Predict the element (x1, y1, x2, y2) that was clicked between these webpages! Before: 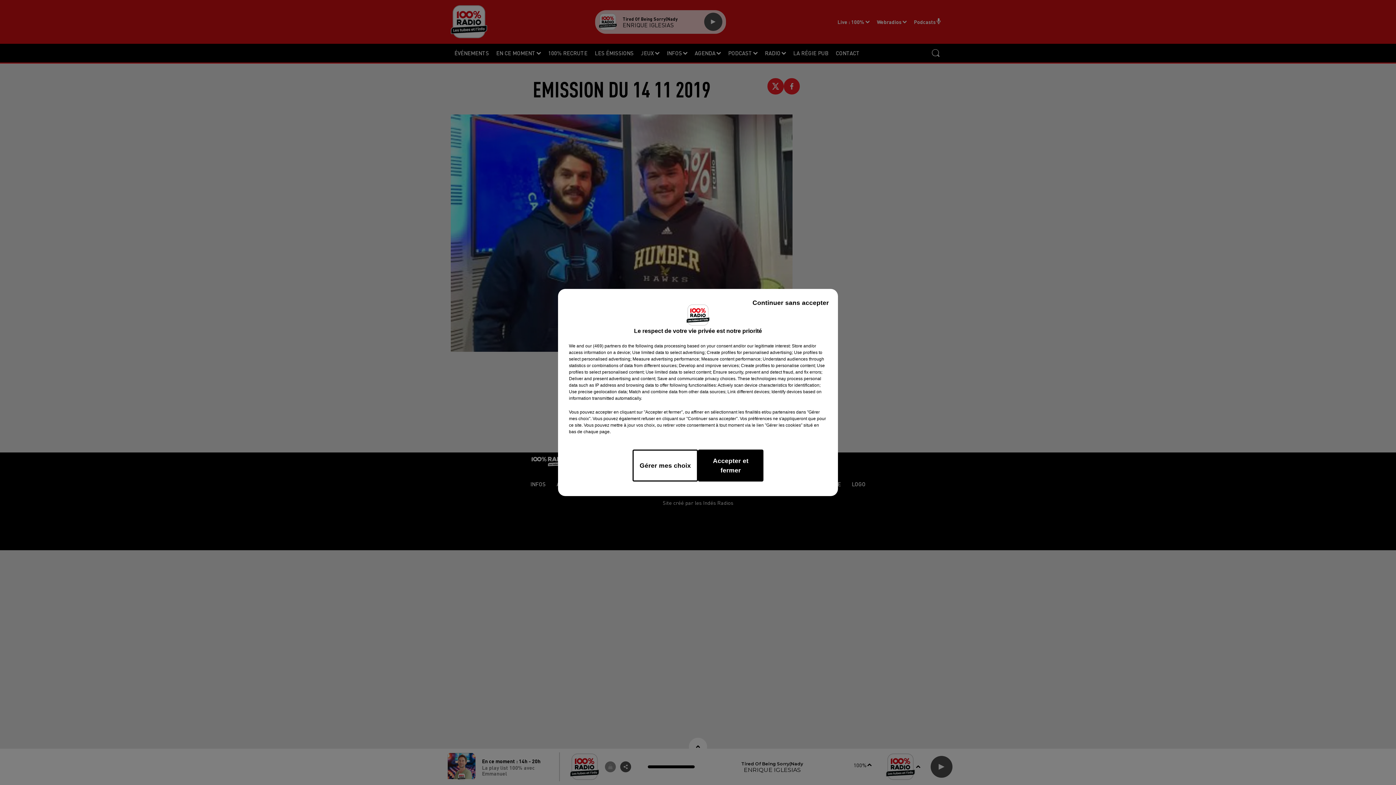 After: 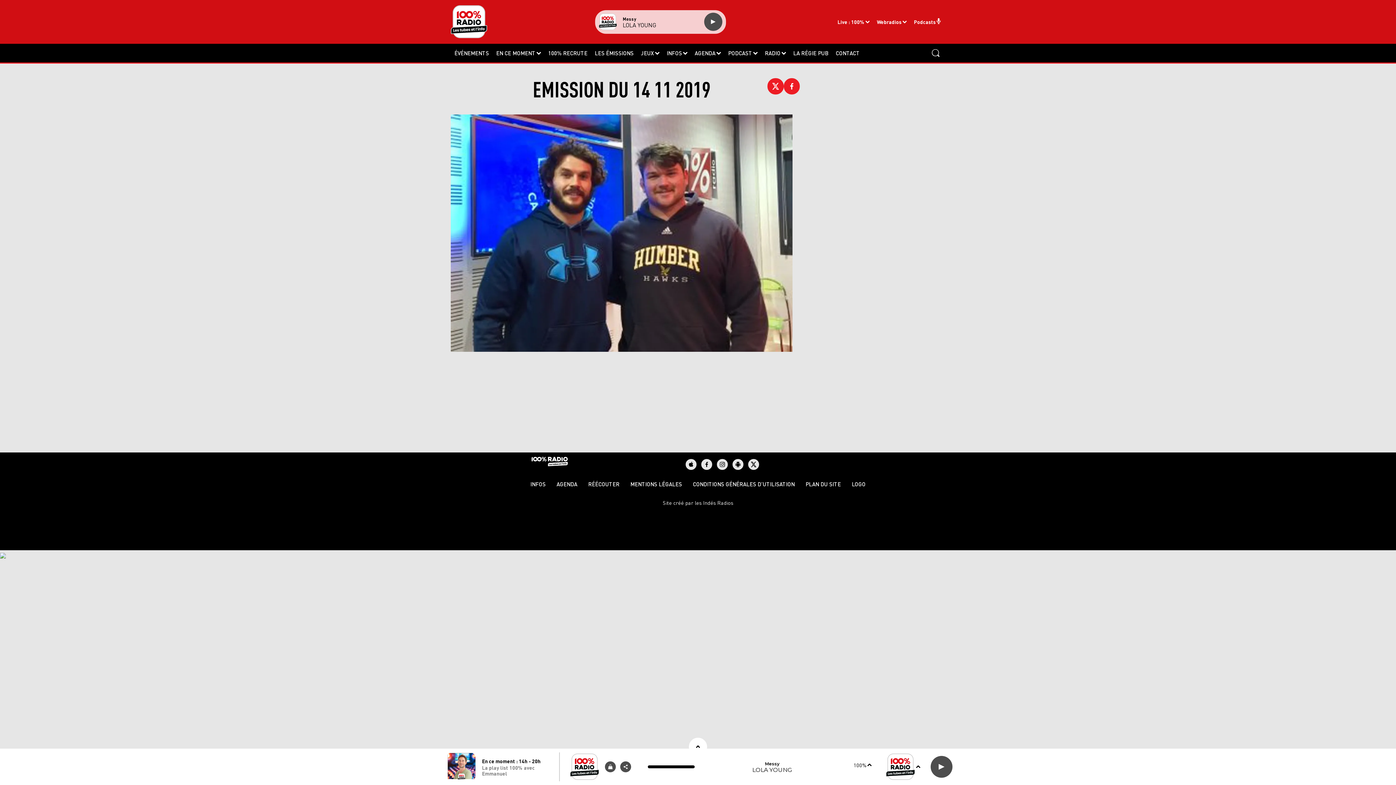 Action: label: Accepter et fermer bbox: (698, 449, 763, 481)